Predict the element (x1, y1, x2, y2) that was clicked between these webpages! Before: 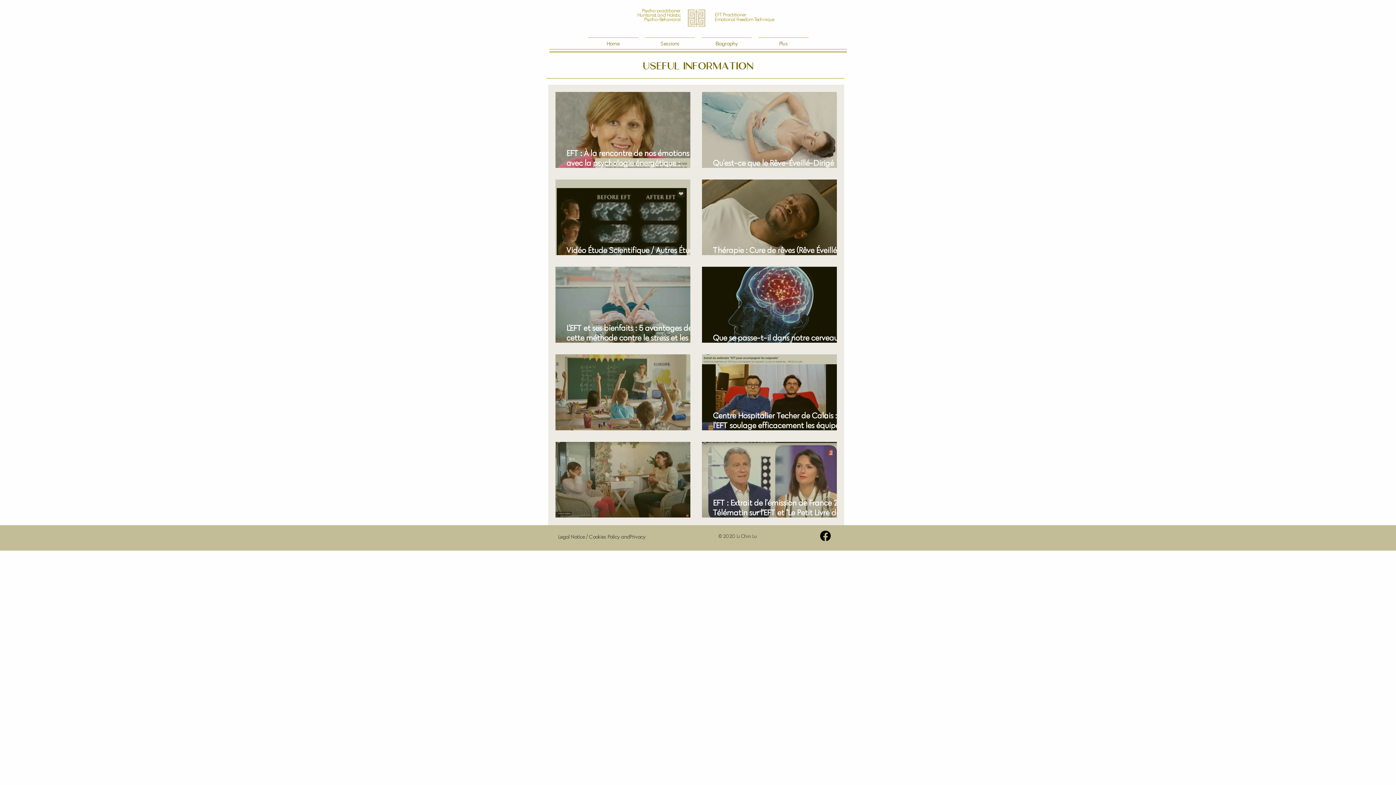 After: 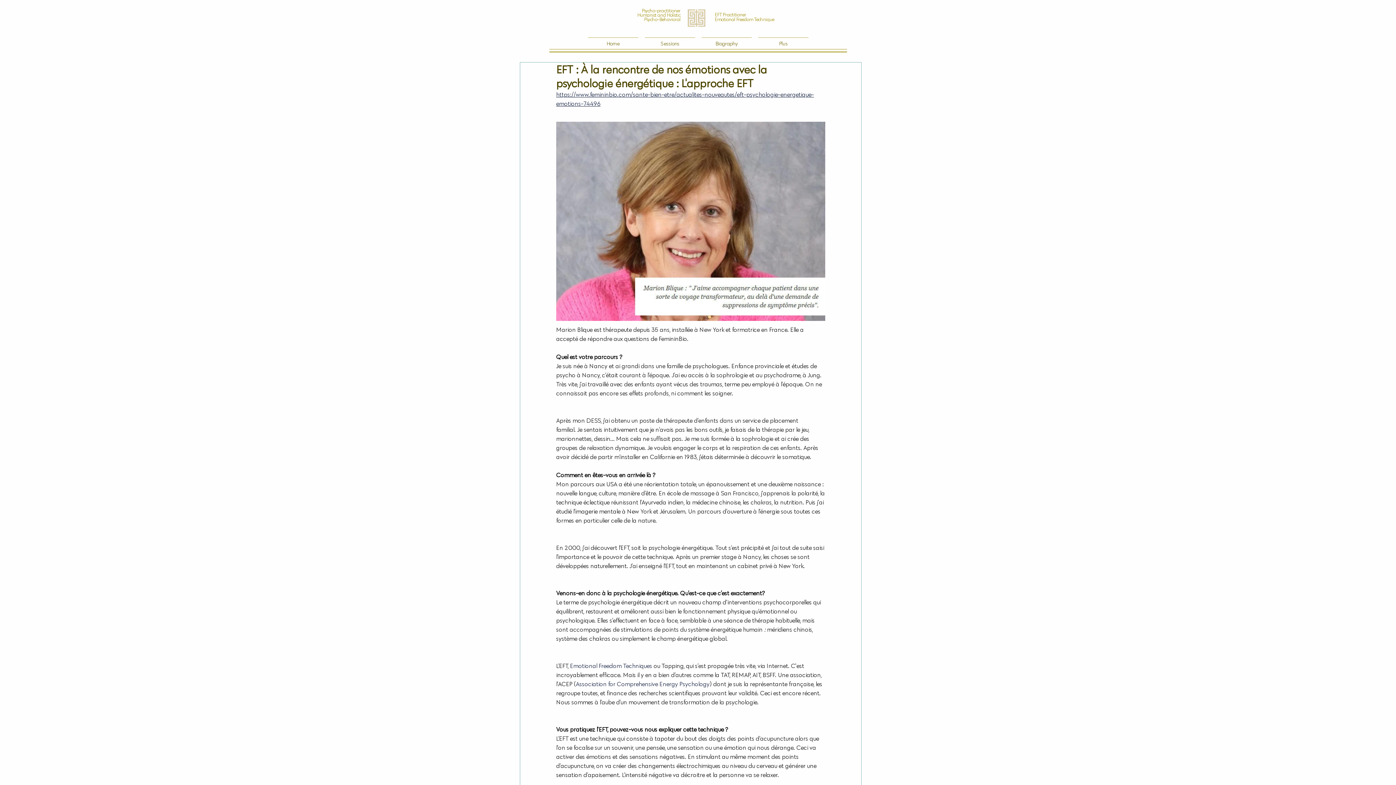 Action: bbox: (566, 147, 701, 177) label: EFT : À la rencontre de nos émotions avec la psychologie énergétique : L'approche EFT